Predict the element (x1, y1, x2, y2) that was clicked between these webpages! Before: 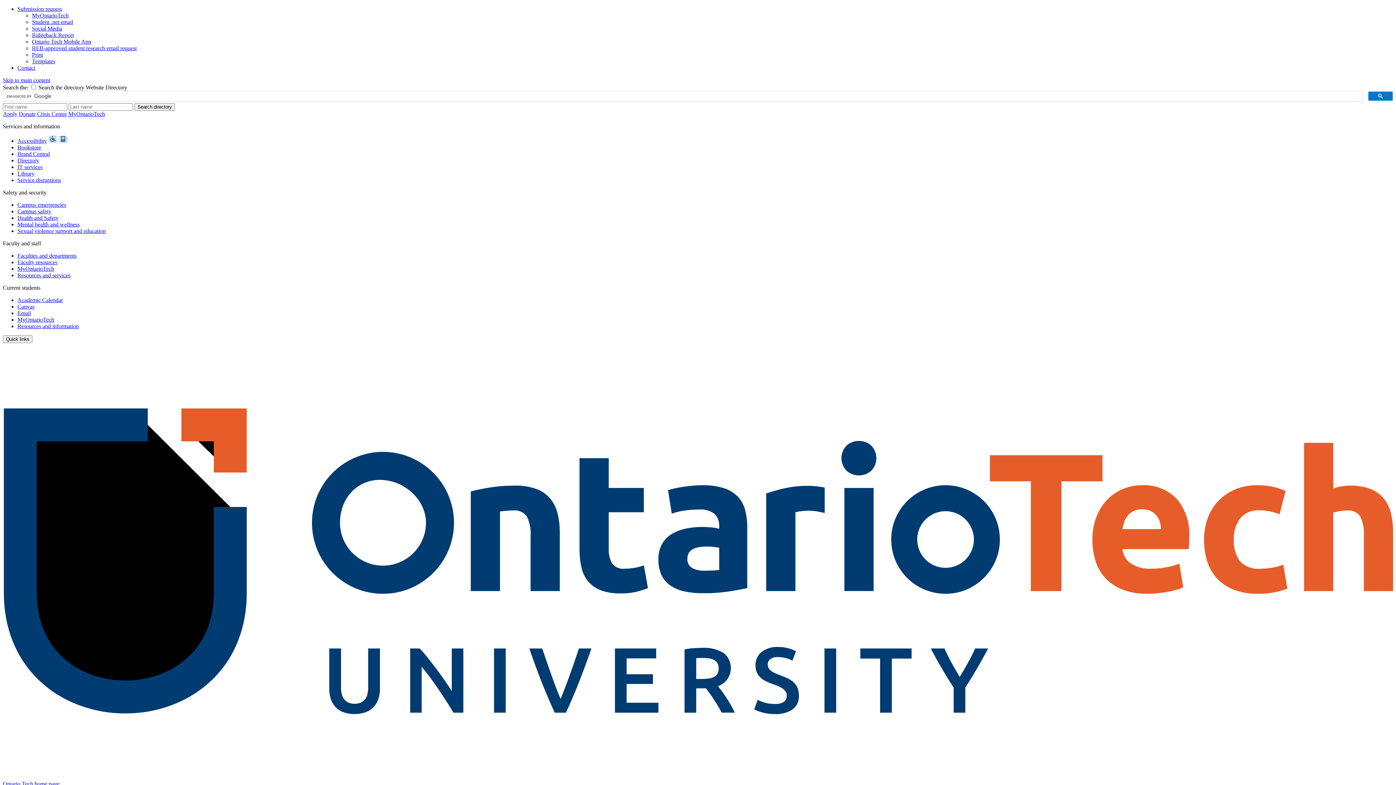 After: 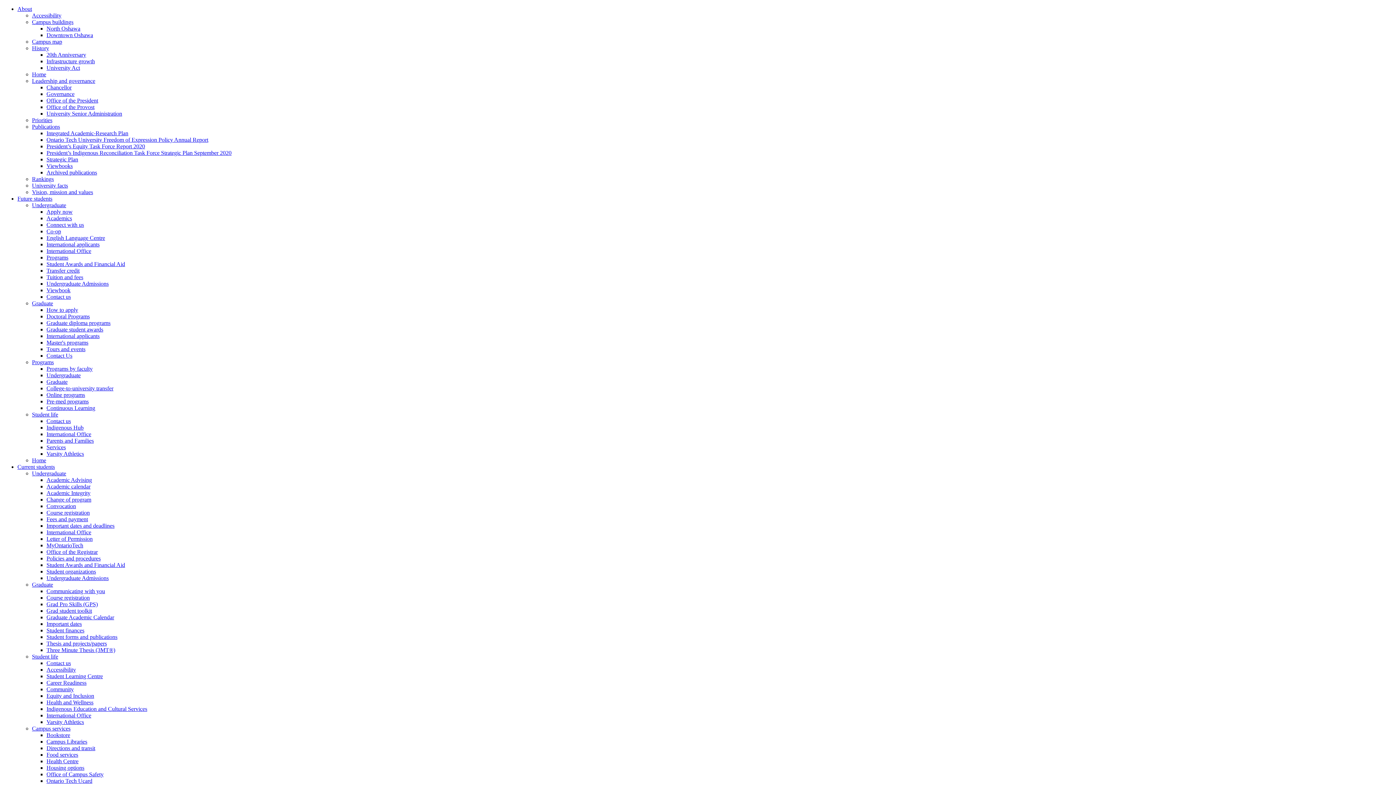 Action: label: Ontario Tech home page bbox: (2, 781, 59, 787)